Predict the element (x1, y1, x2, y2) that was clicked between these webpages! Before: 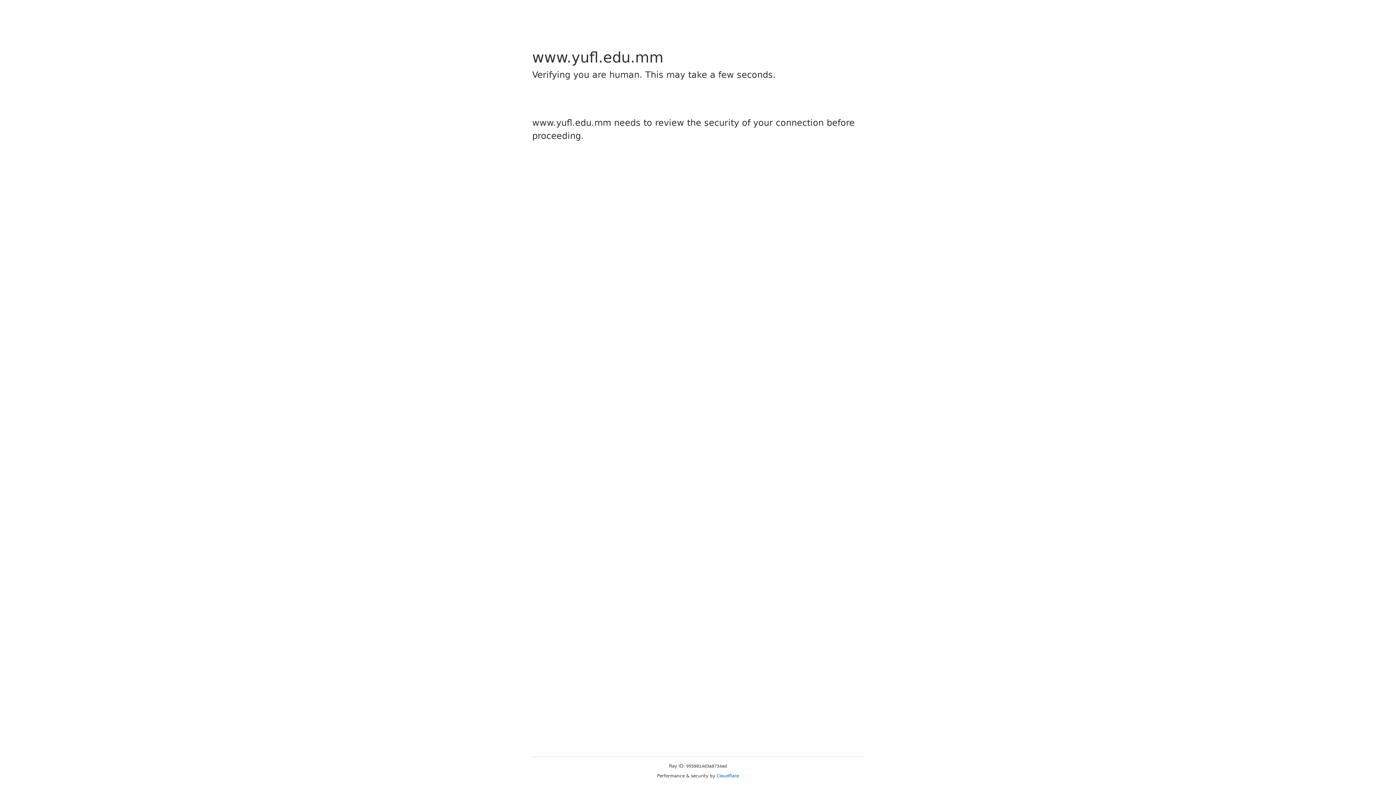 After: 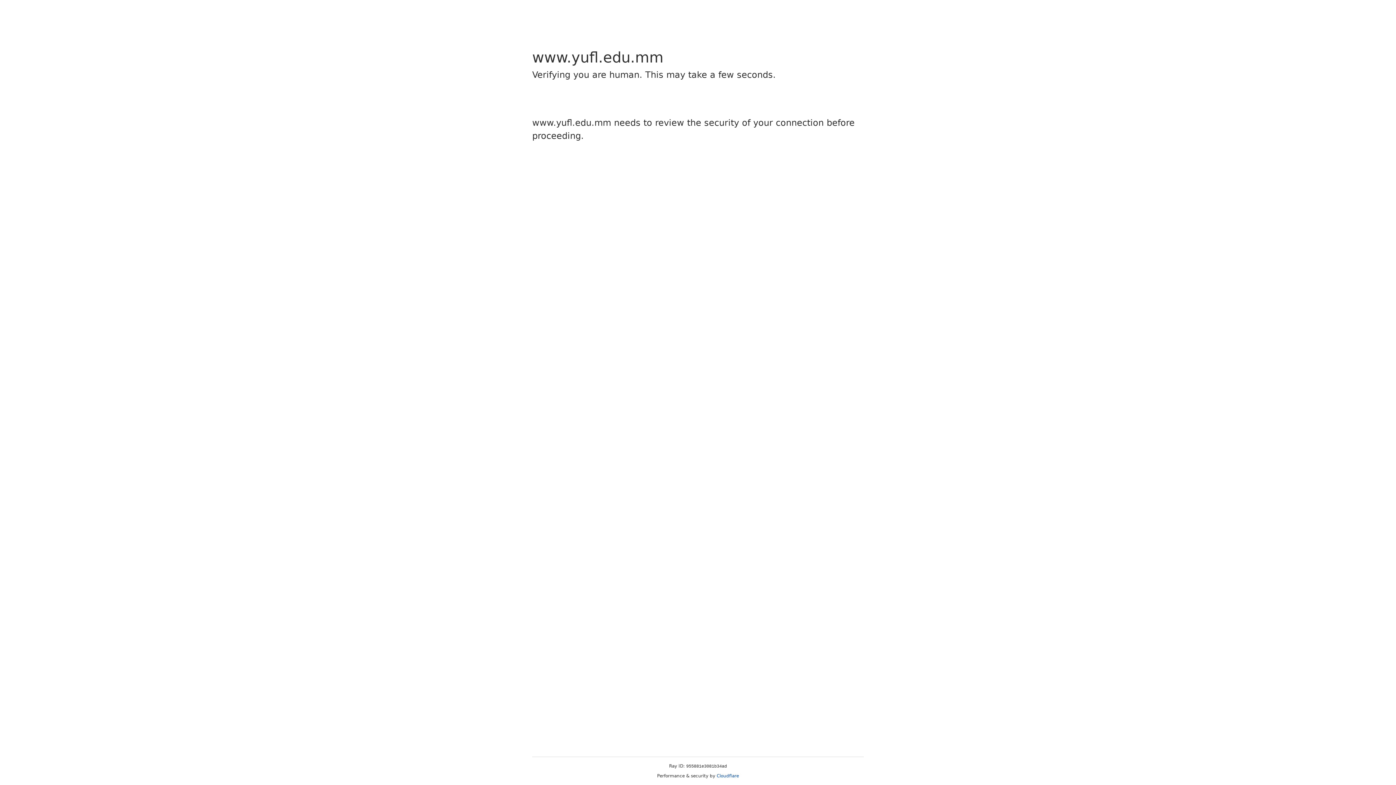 Action: label: Cloudflare bbox: (716, 773, 739, 778)